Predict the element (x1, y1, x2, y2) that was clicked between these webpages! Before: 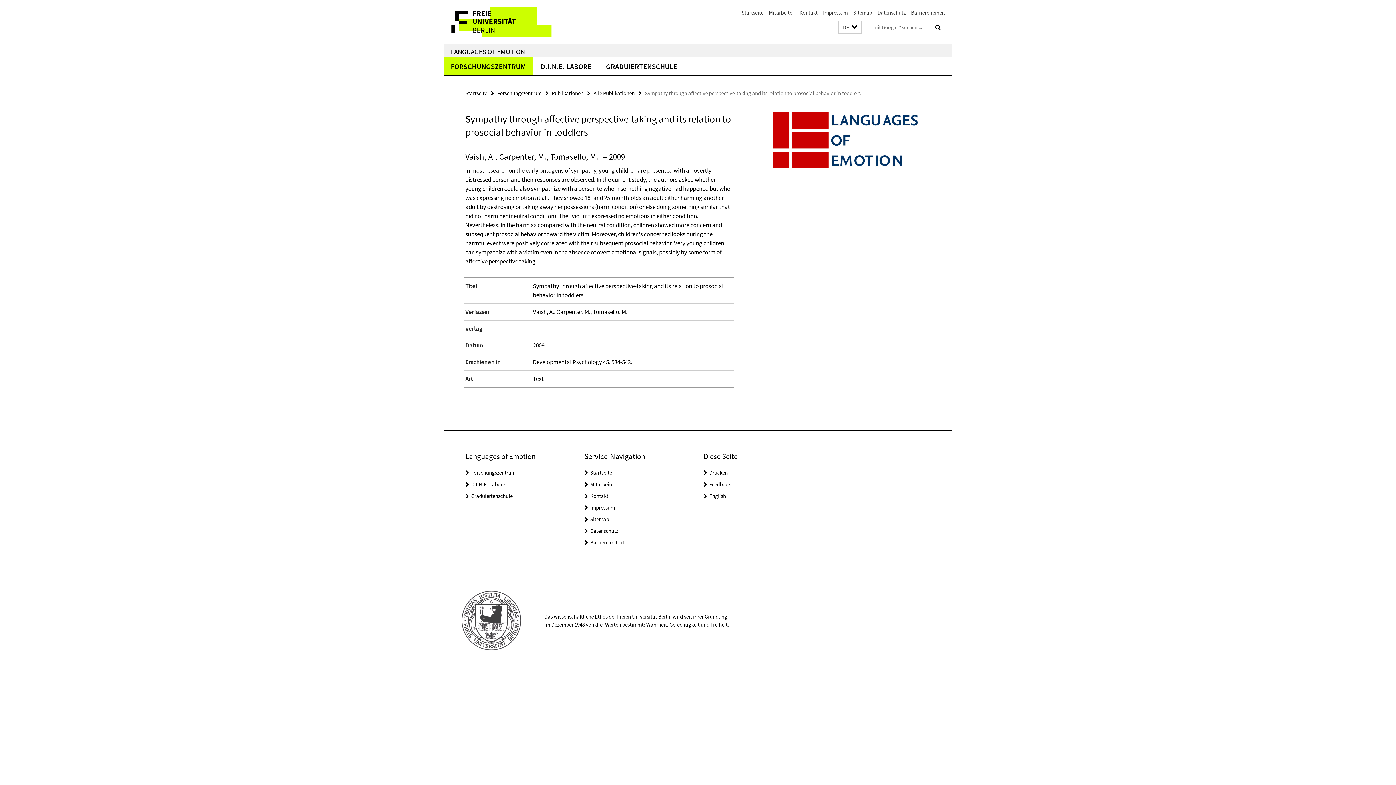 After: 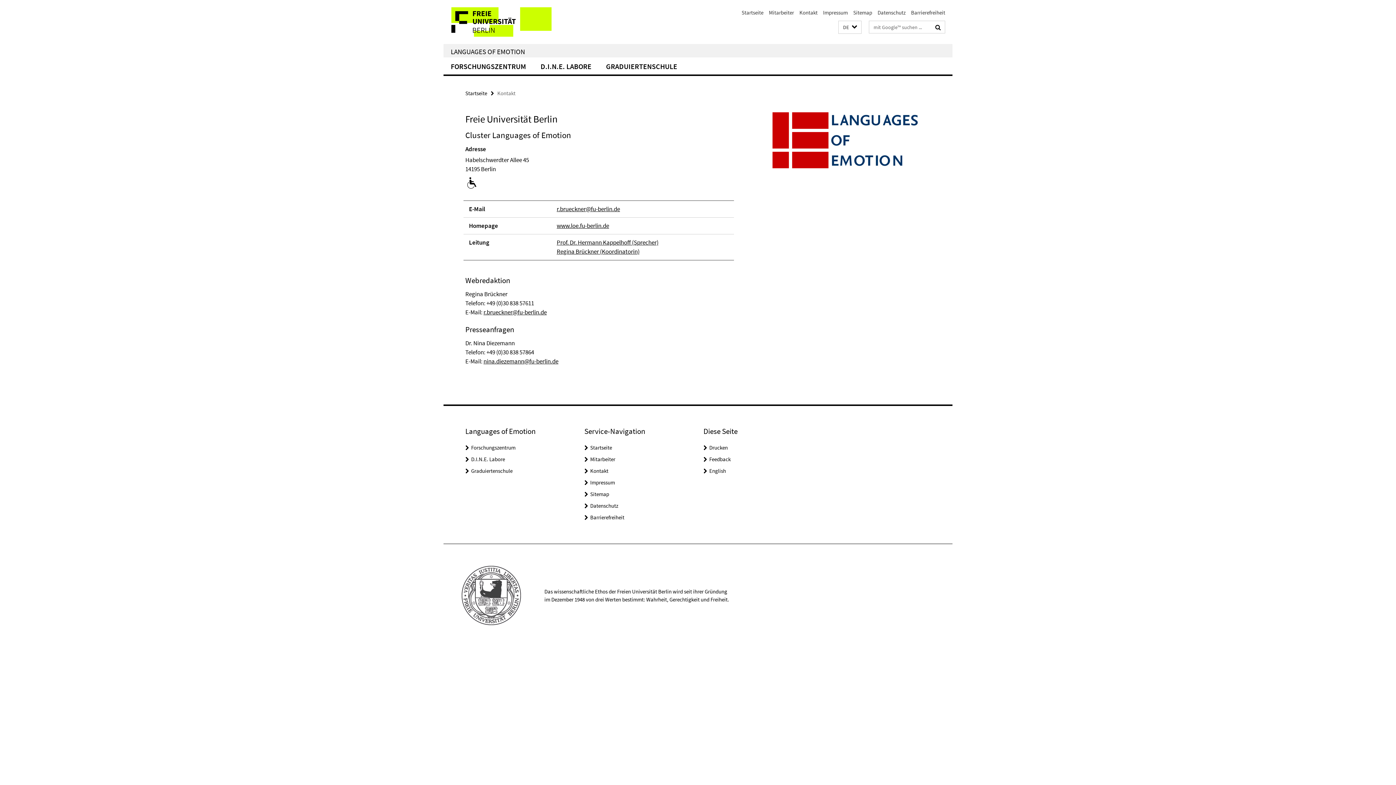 Action: bbox: (709, 481, 730, 488) label: Feedback